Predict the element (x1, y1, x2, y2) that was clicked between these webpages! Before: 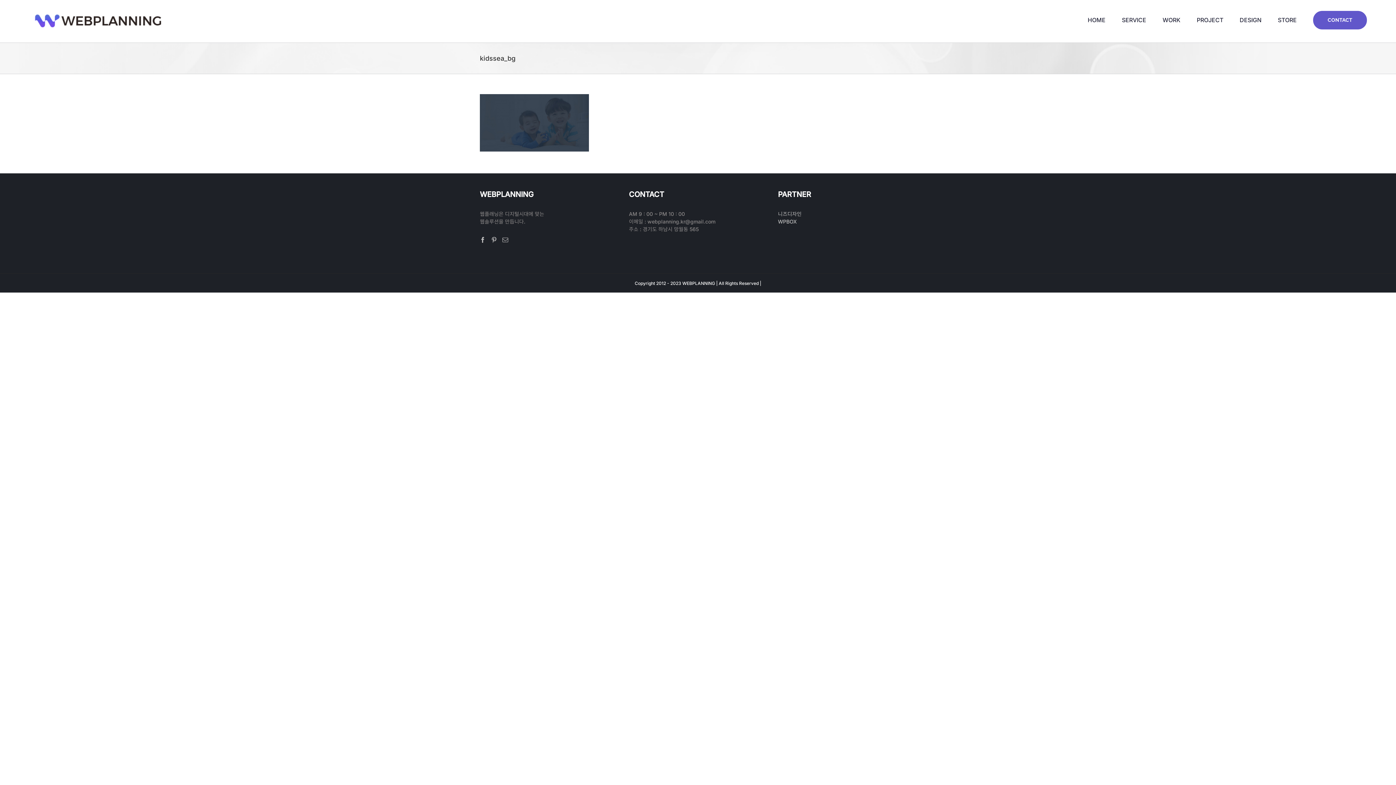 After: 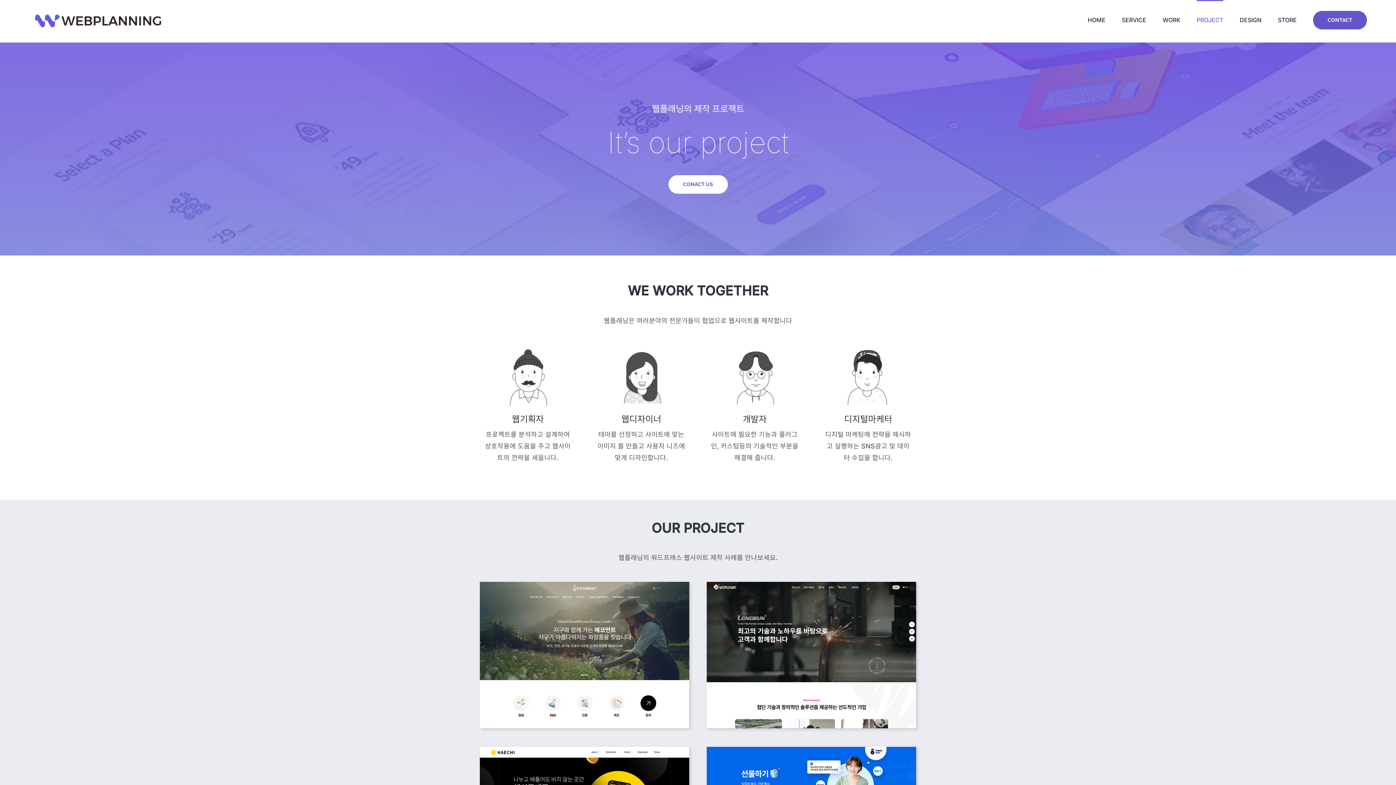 Action: bbox: (29, 7, 167, 35)